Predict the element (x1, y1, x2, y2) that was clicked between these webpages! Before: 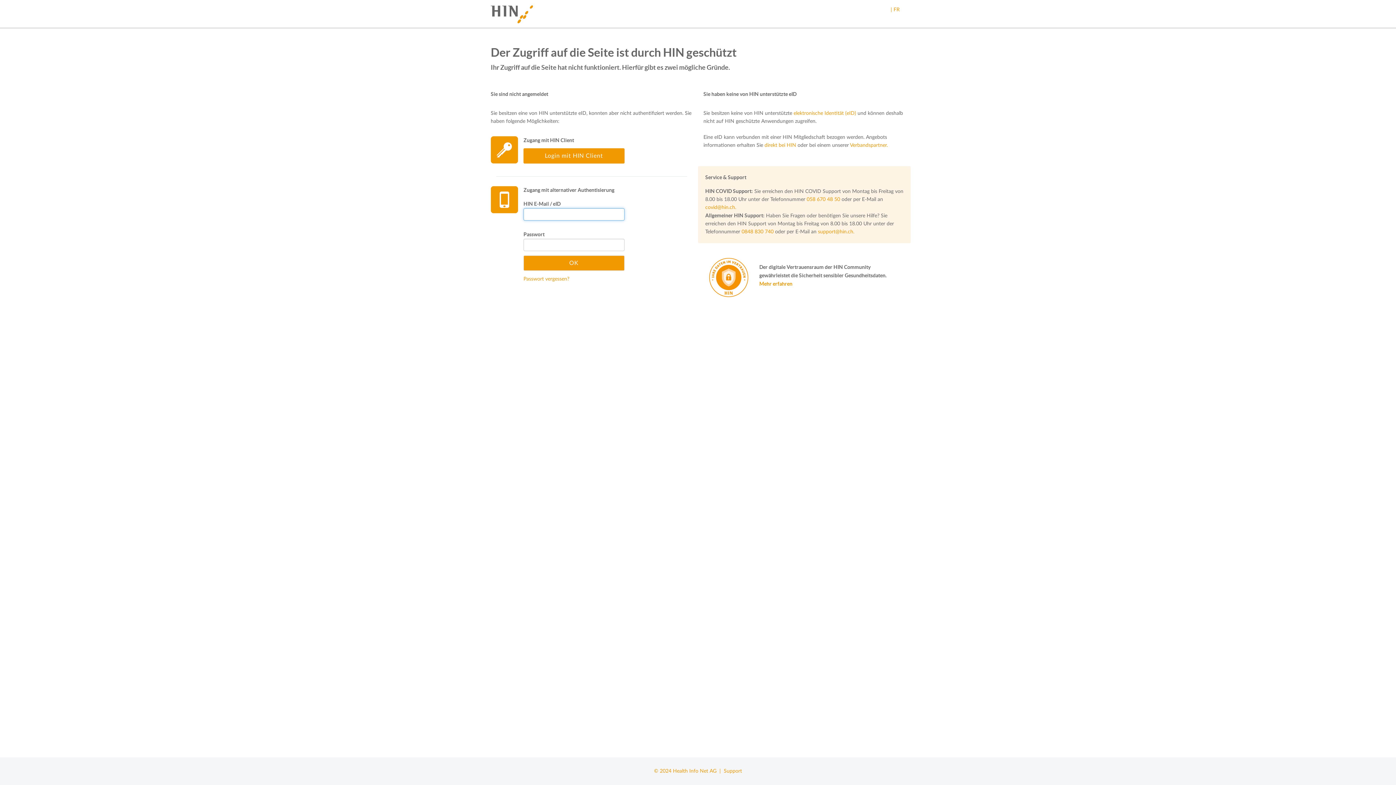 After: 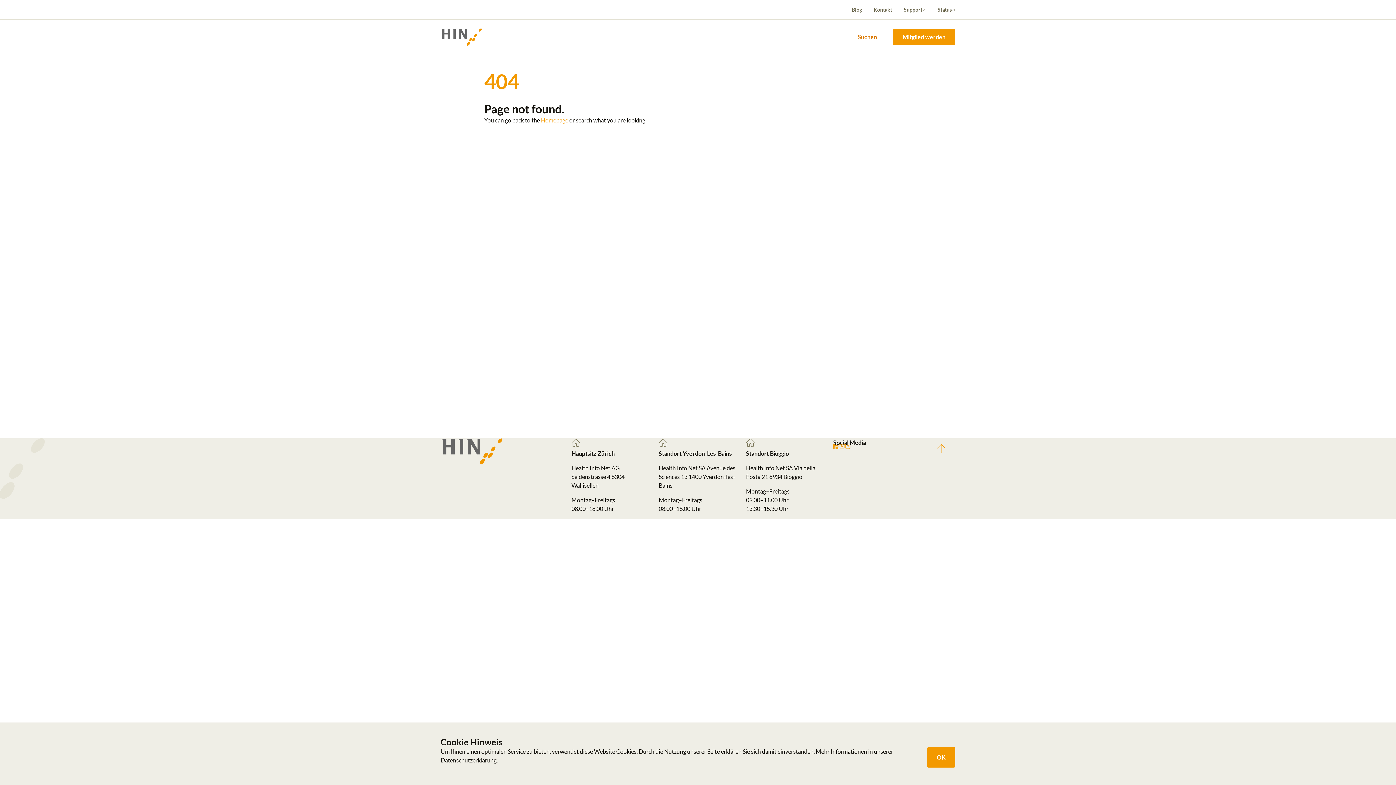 Action: bbox: (850, 142, 888, 148) label: Verbandspartner.